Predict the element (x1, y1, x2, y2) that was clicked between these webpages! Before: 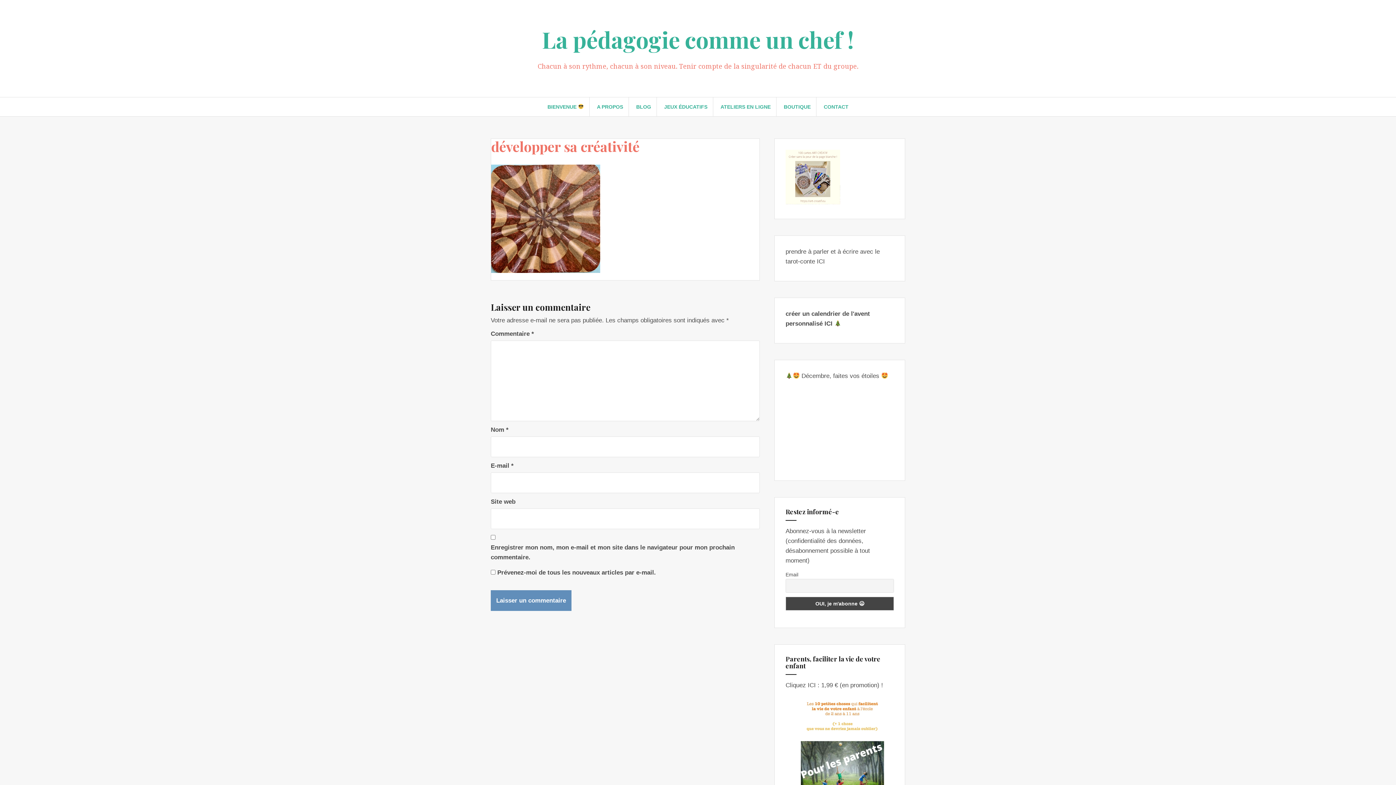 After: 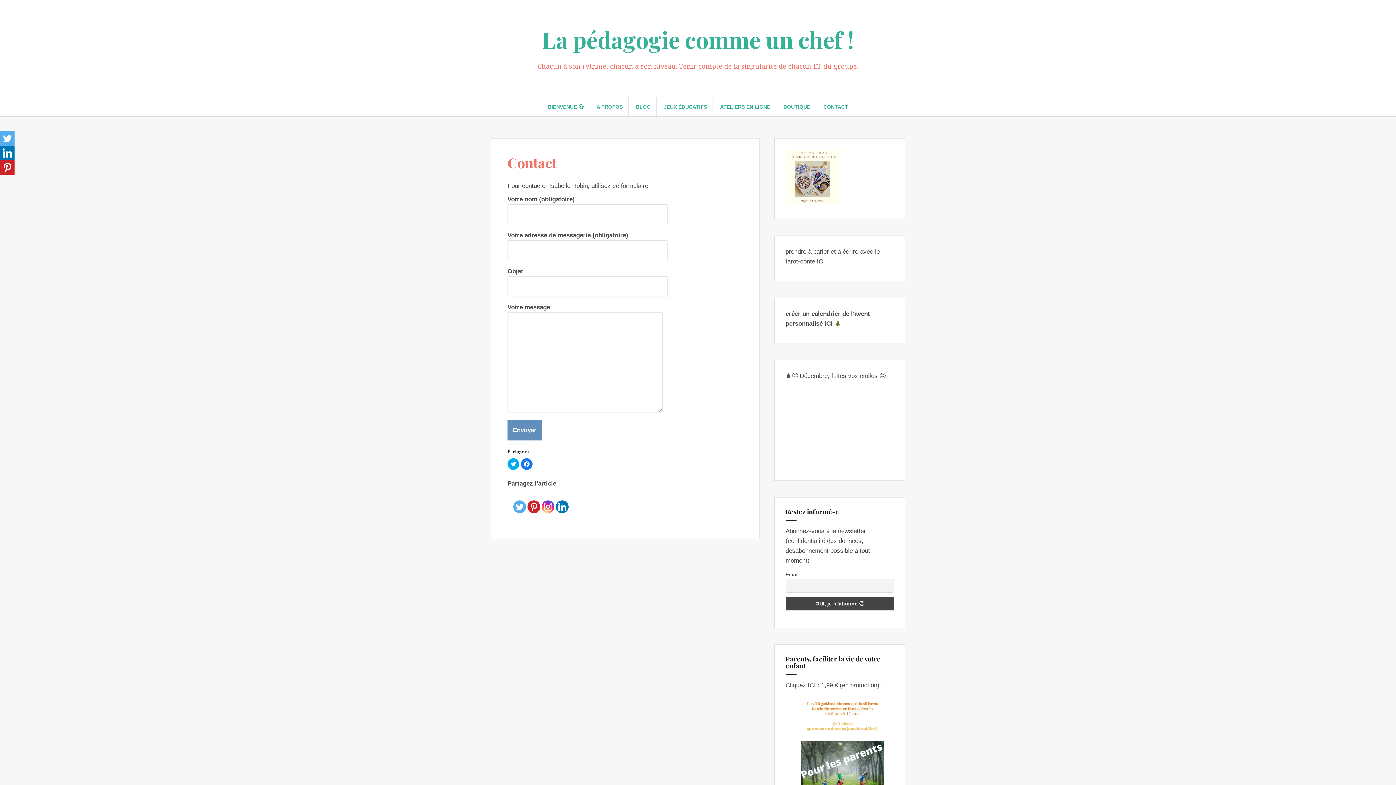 Action: label: CONTACT bbox: (823, 102, 848, 110)